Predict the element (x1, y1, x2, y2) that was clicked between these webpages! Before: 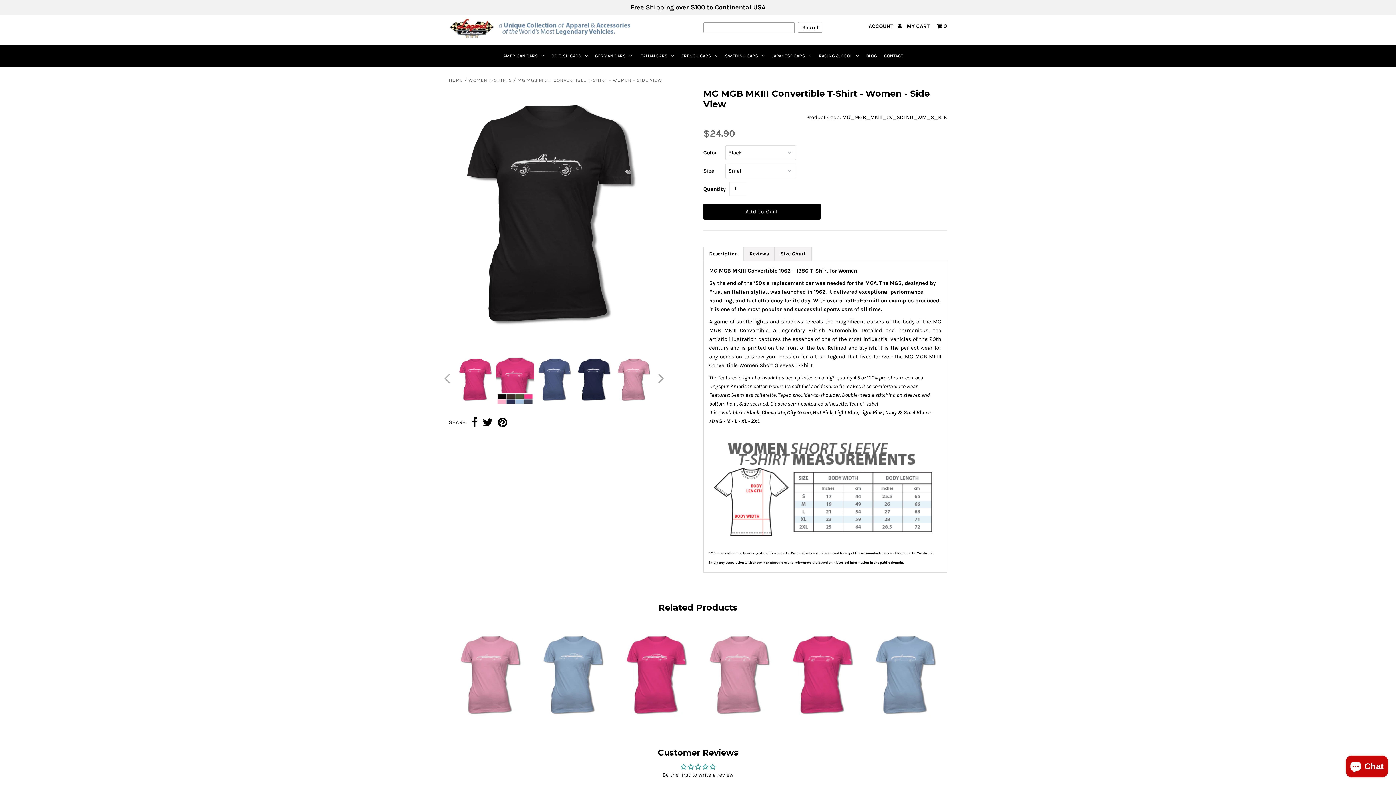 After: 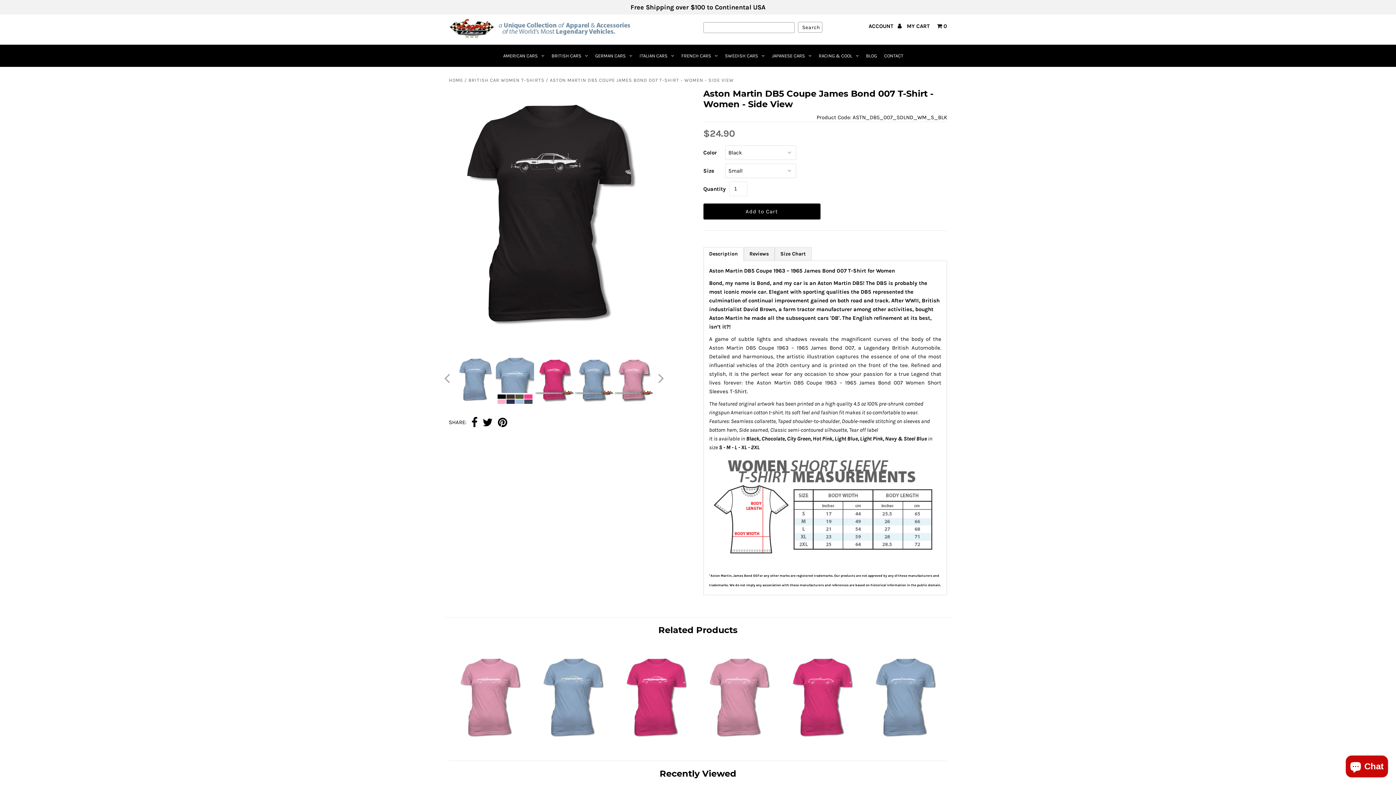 Action: bbox: (538, 712, 608, 719)